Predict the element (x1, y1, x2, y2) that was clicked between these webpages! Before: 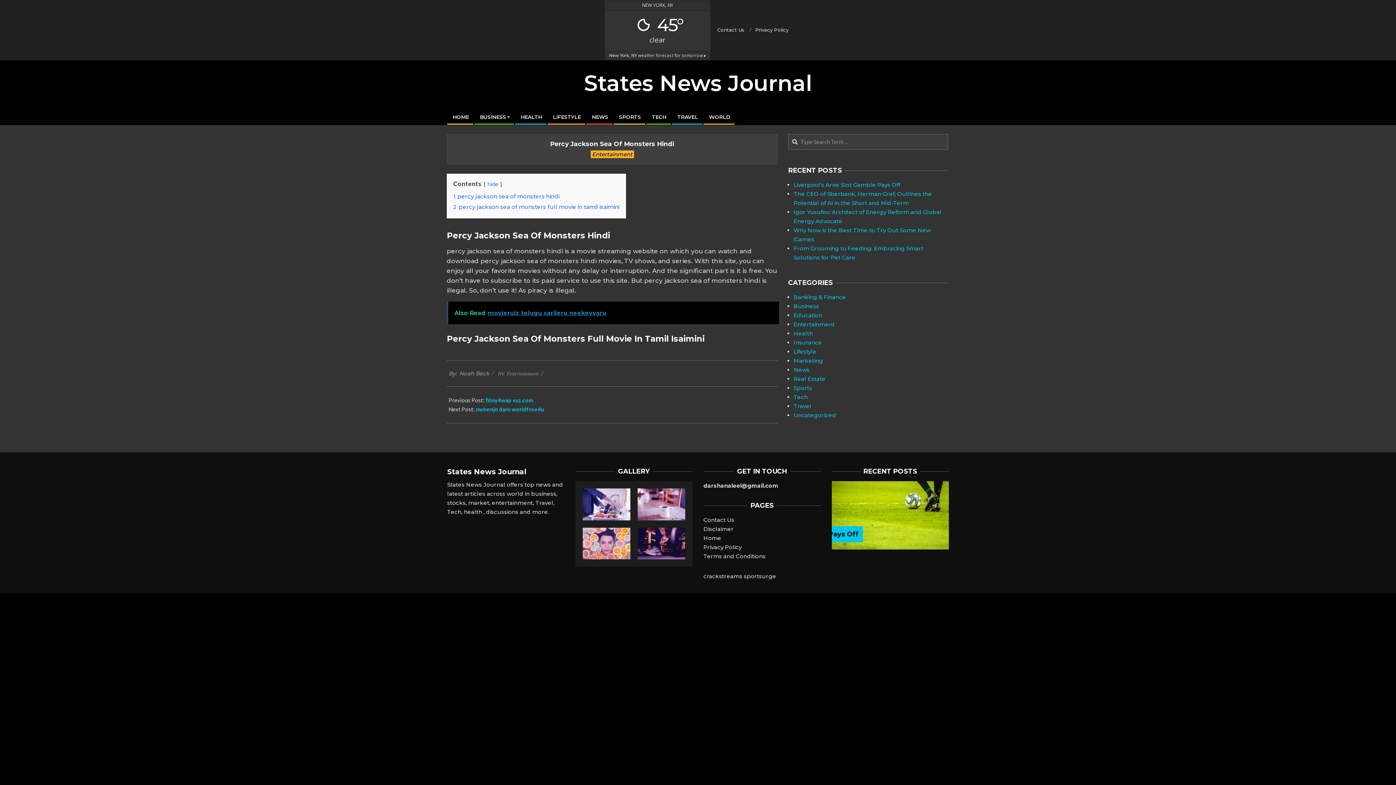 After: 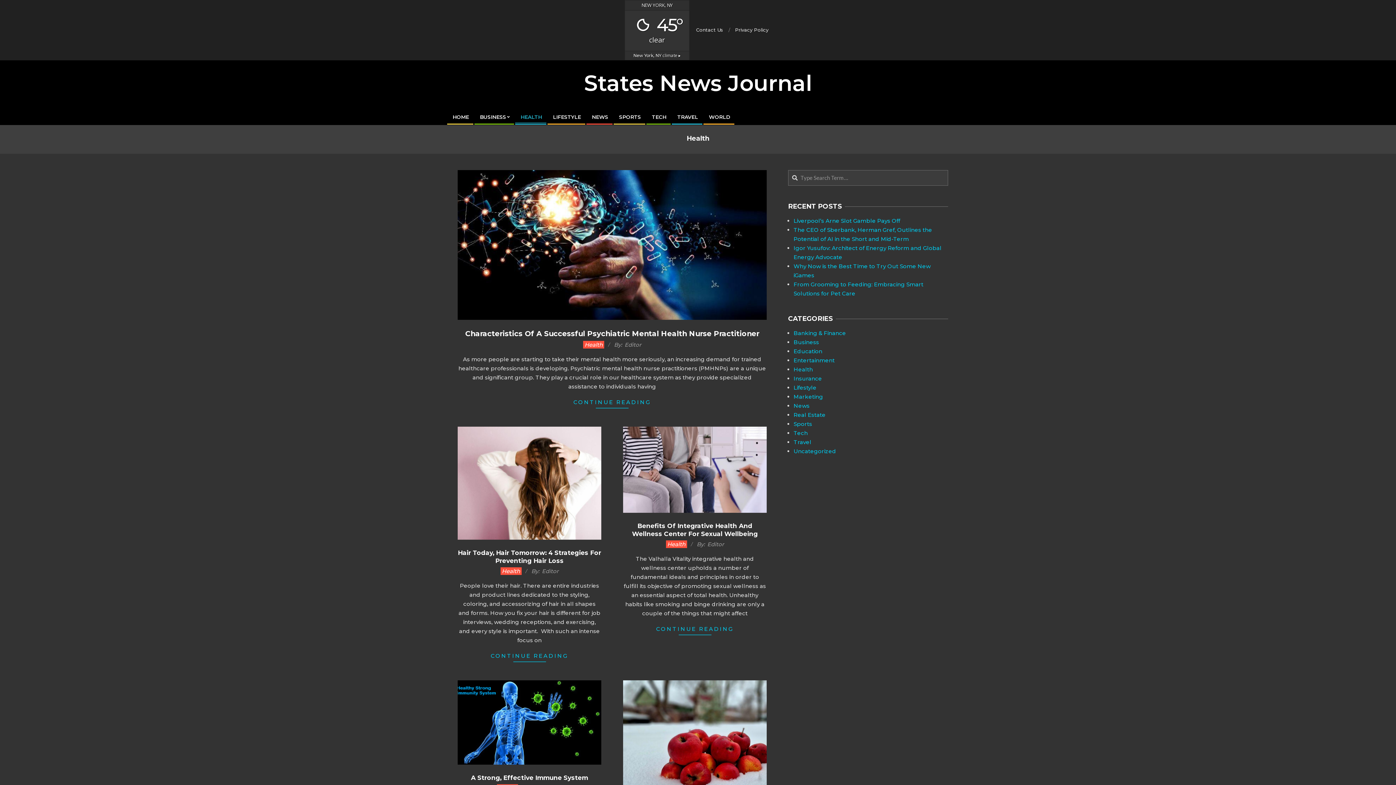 Action: label: Health bbox: (793, 330, 813, 337)